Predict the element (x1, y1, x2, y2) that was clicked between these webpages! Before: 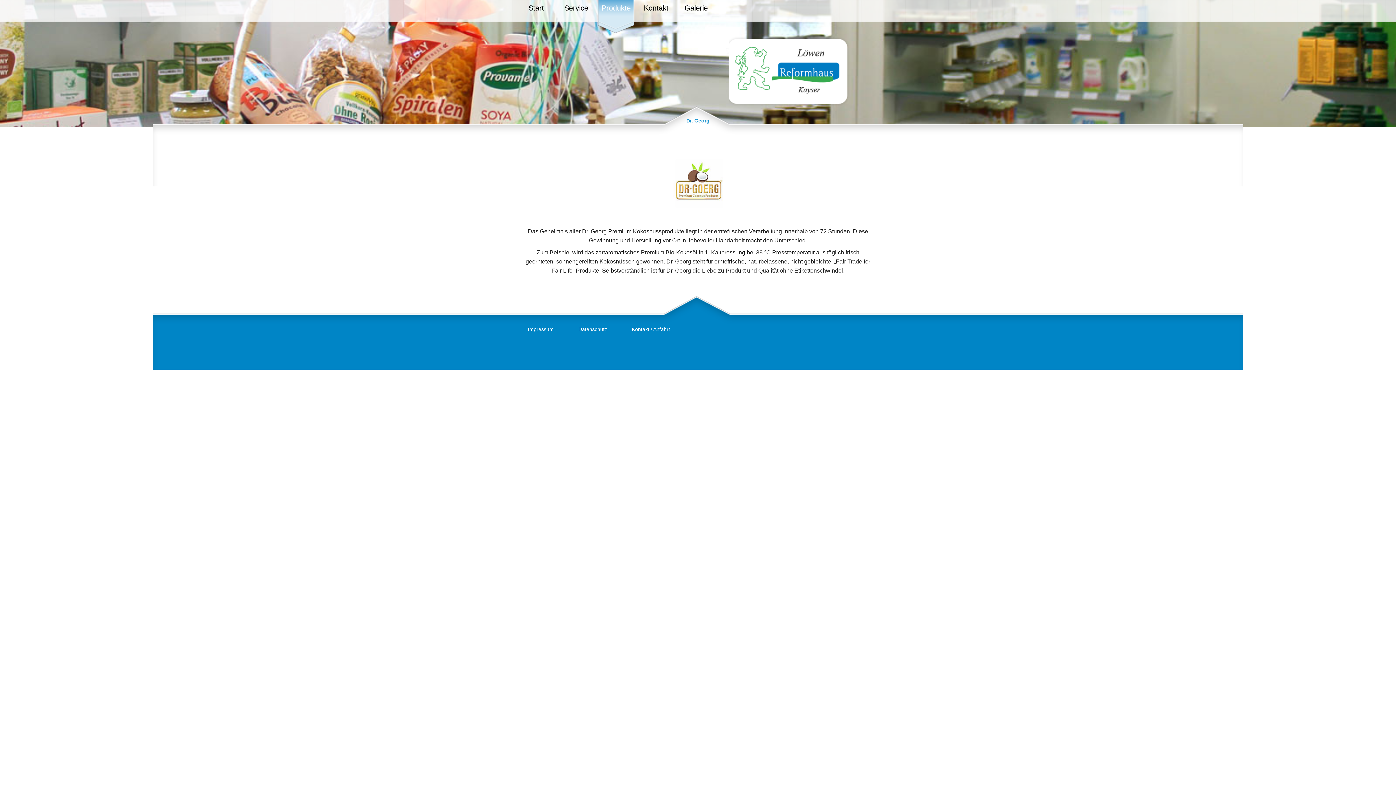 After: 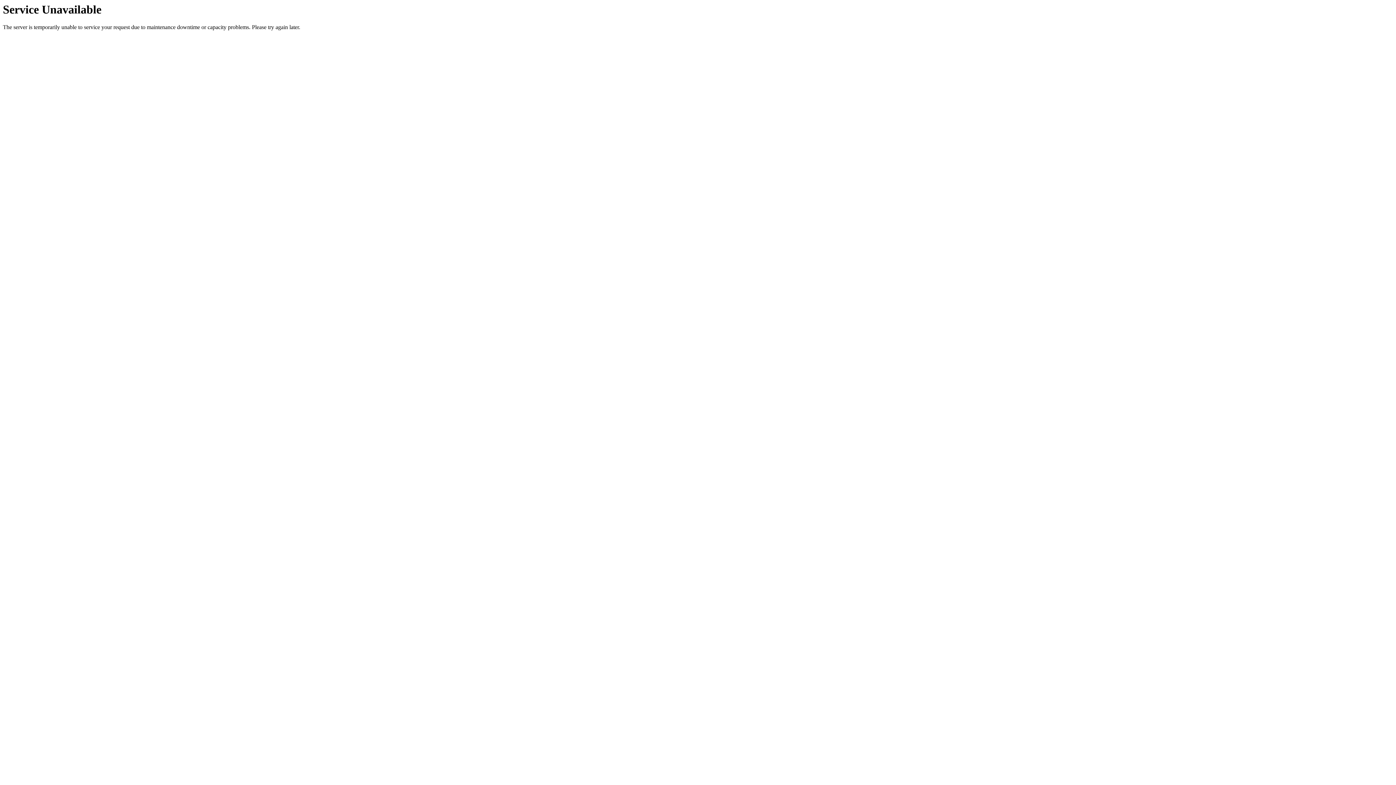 Action: bbox: (516, 0, 556, 33) label: Start